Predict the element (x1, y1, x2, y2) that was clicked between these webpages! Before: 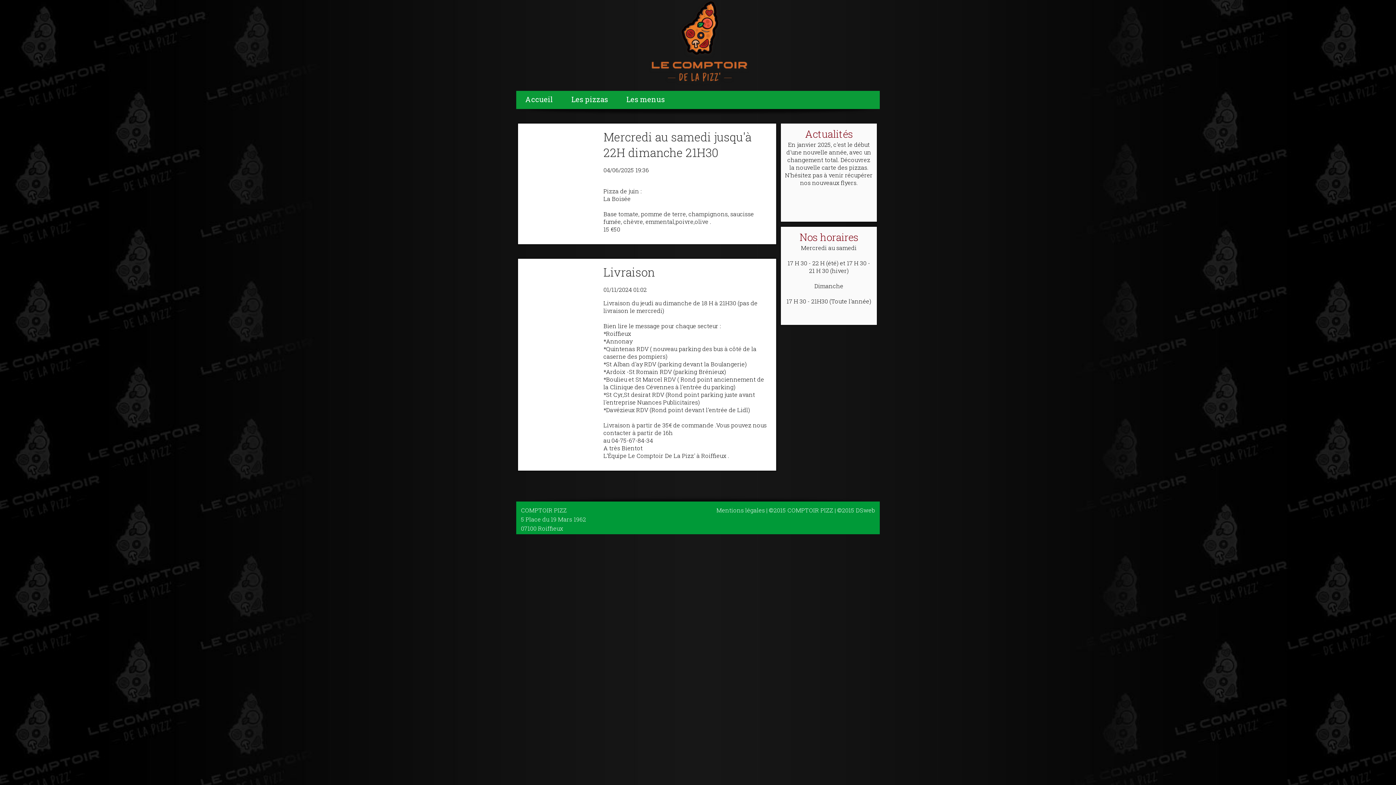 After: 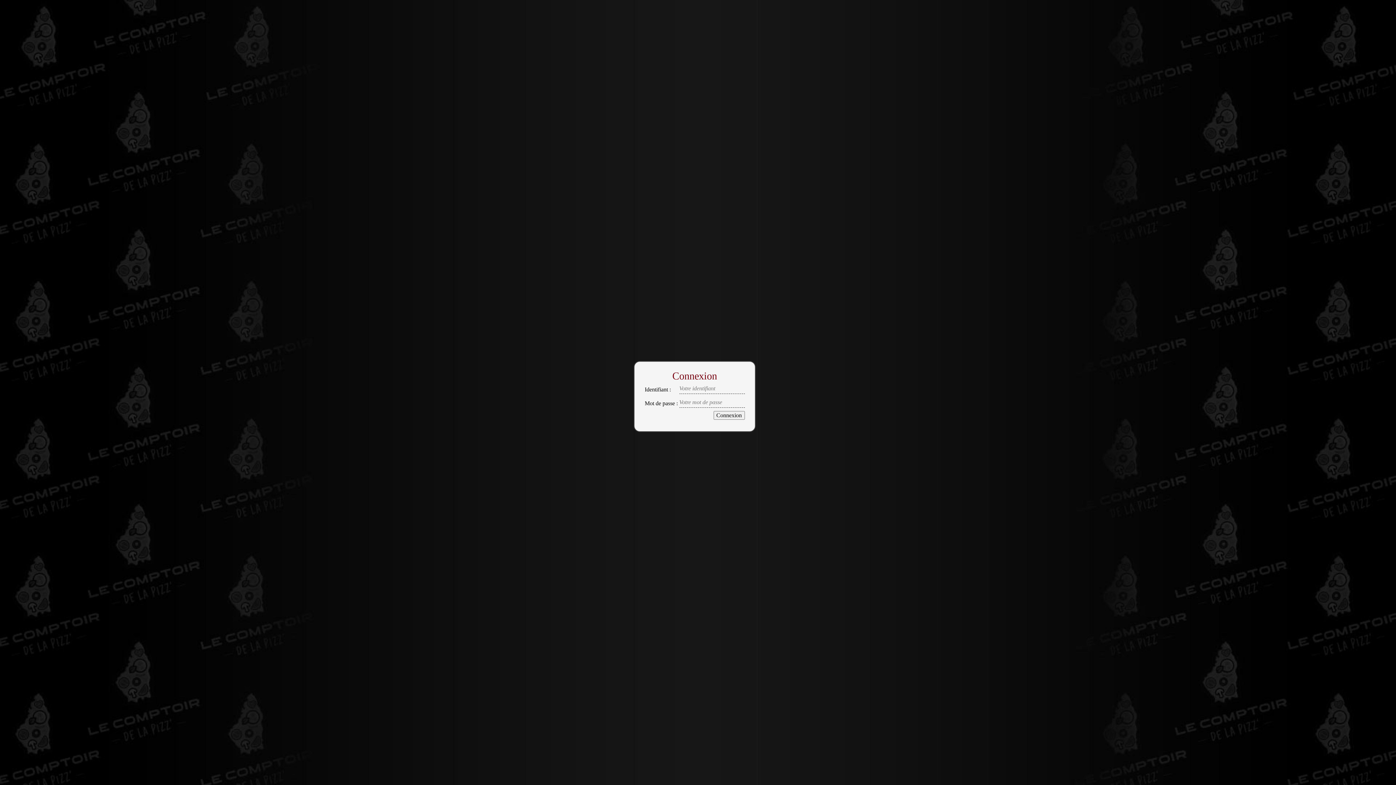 Action: bbox: (769, 506, 833, 514) label: ©2015 COMPTOIR PIZZ